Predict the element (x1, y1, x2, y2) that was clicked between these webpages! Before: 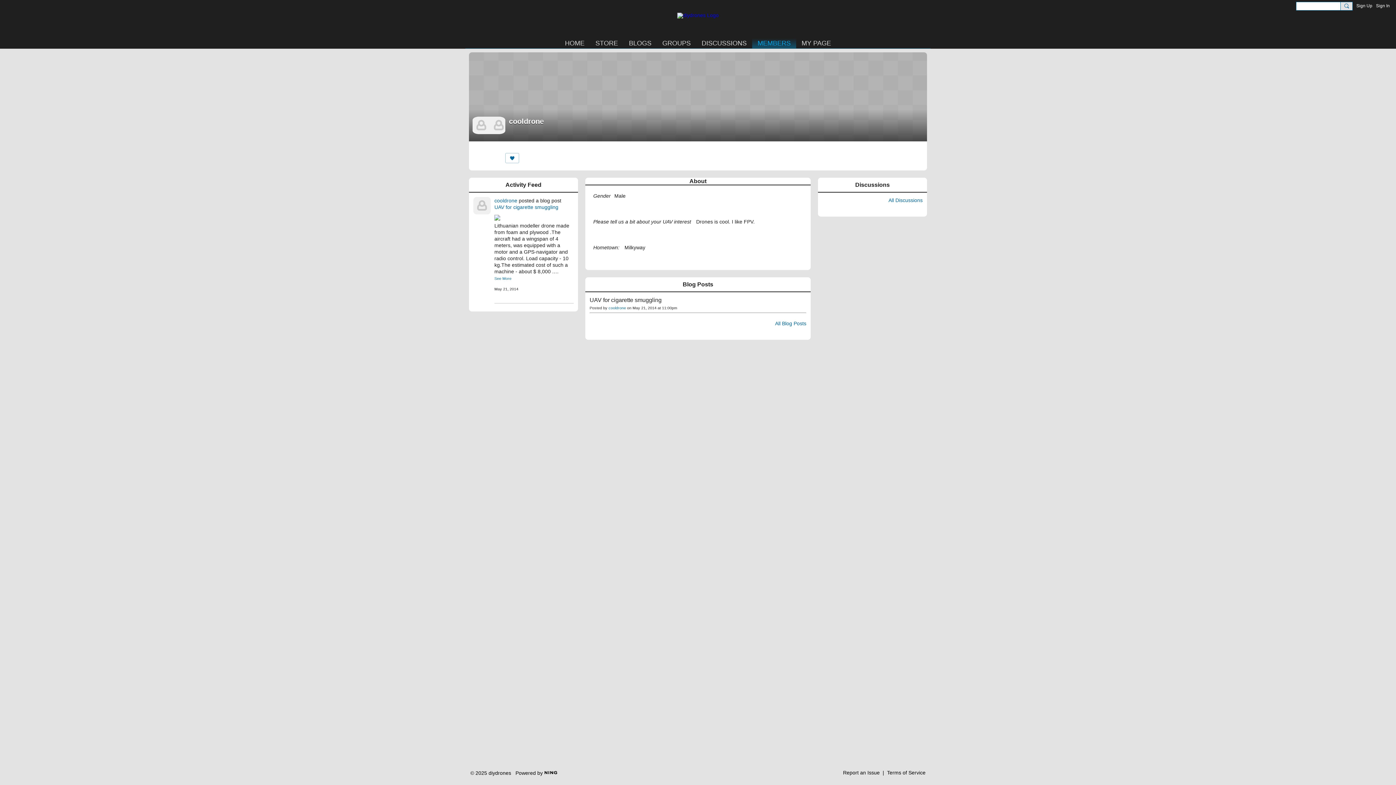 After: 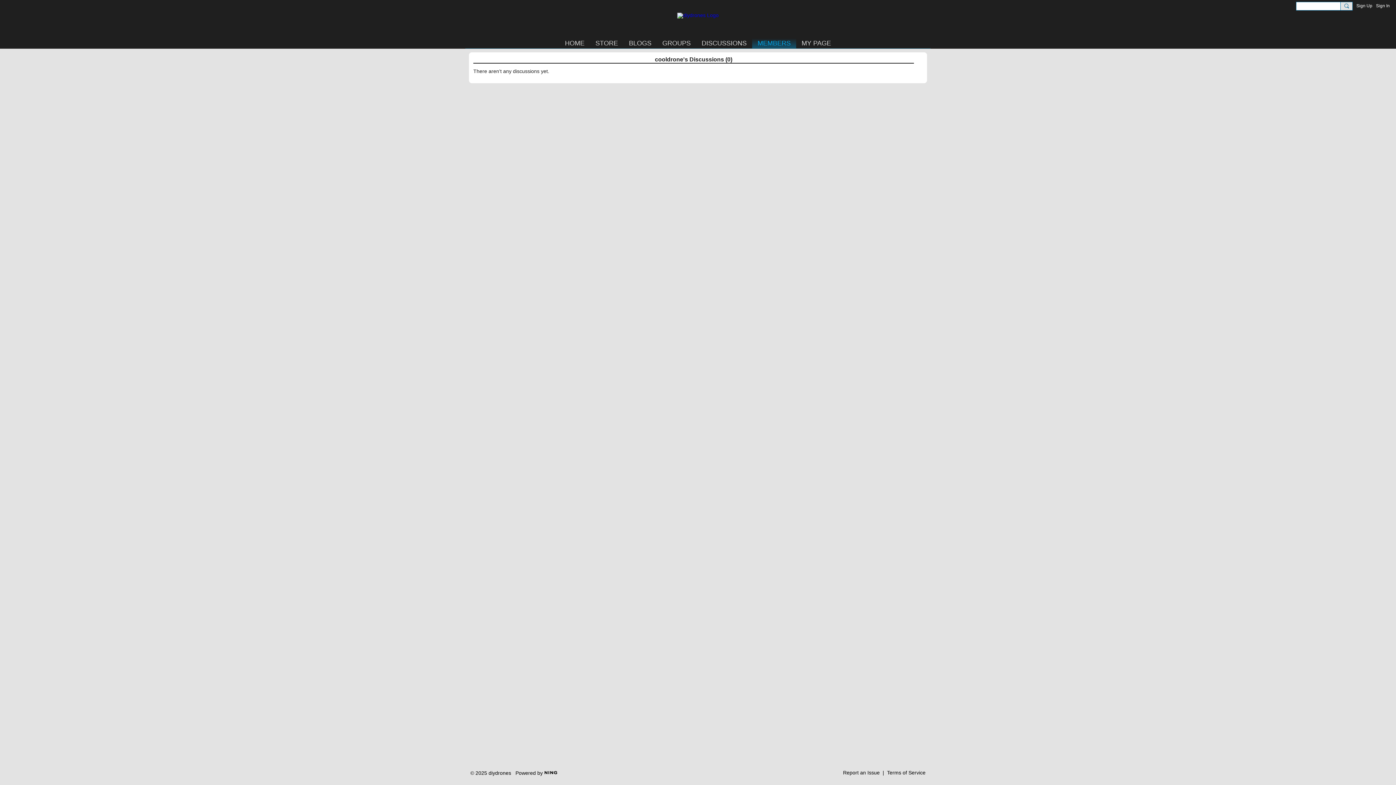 Action: label: All Discussions bbox: (888, 197, 922, 202)